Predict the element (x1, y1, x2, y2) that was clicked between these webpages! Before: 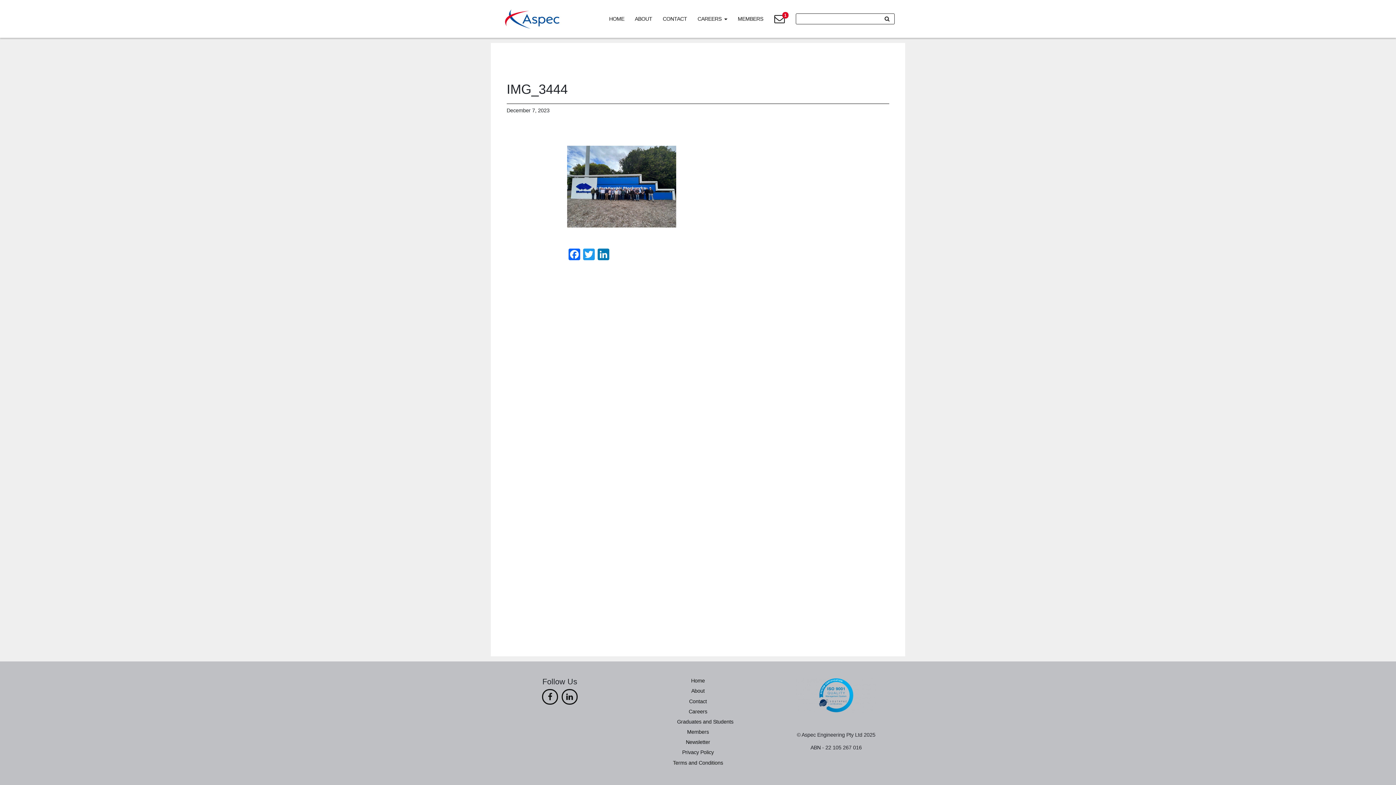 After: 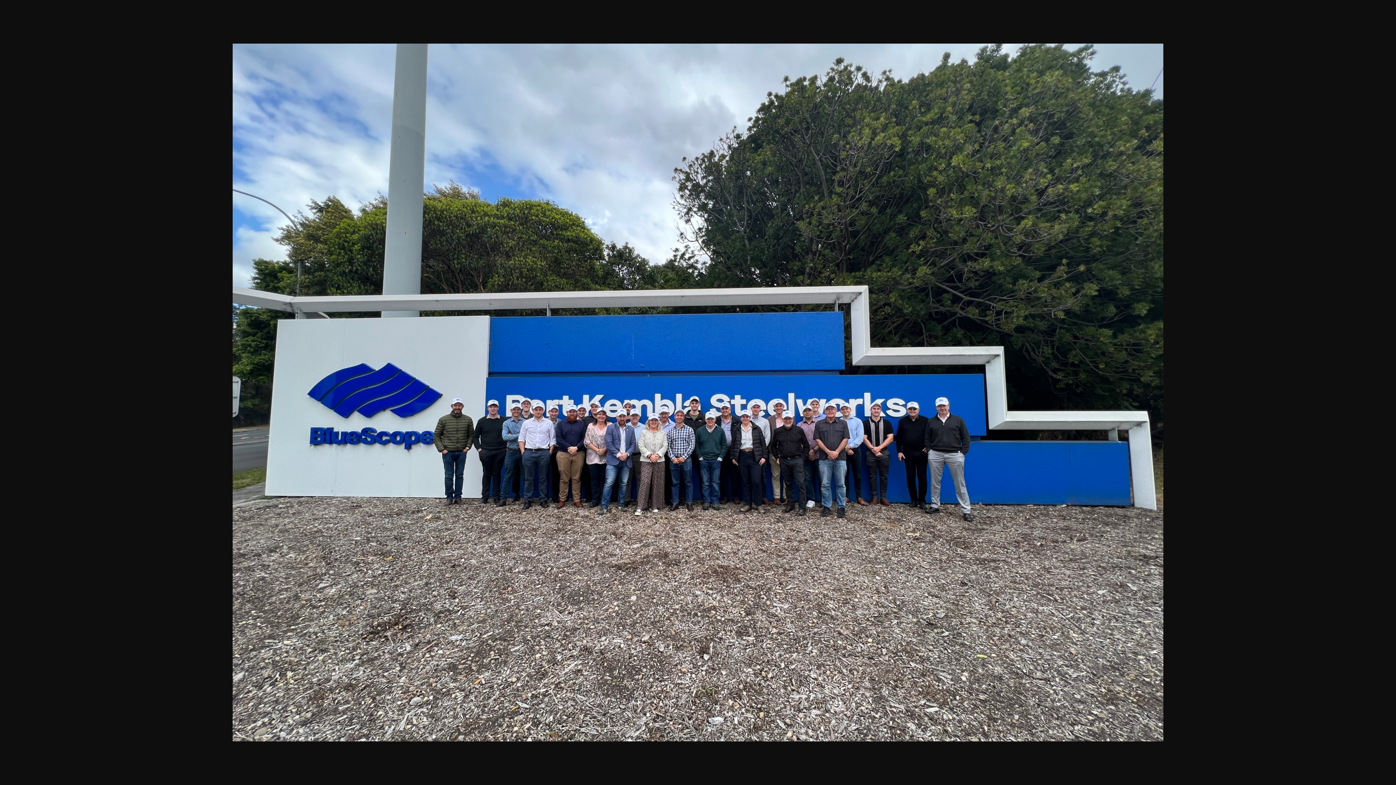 Action: bbox: (567, 183, 676, 189)